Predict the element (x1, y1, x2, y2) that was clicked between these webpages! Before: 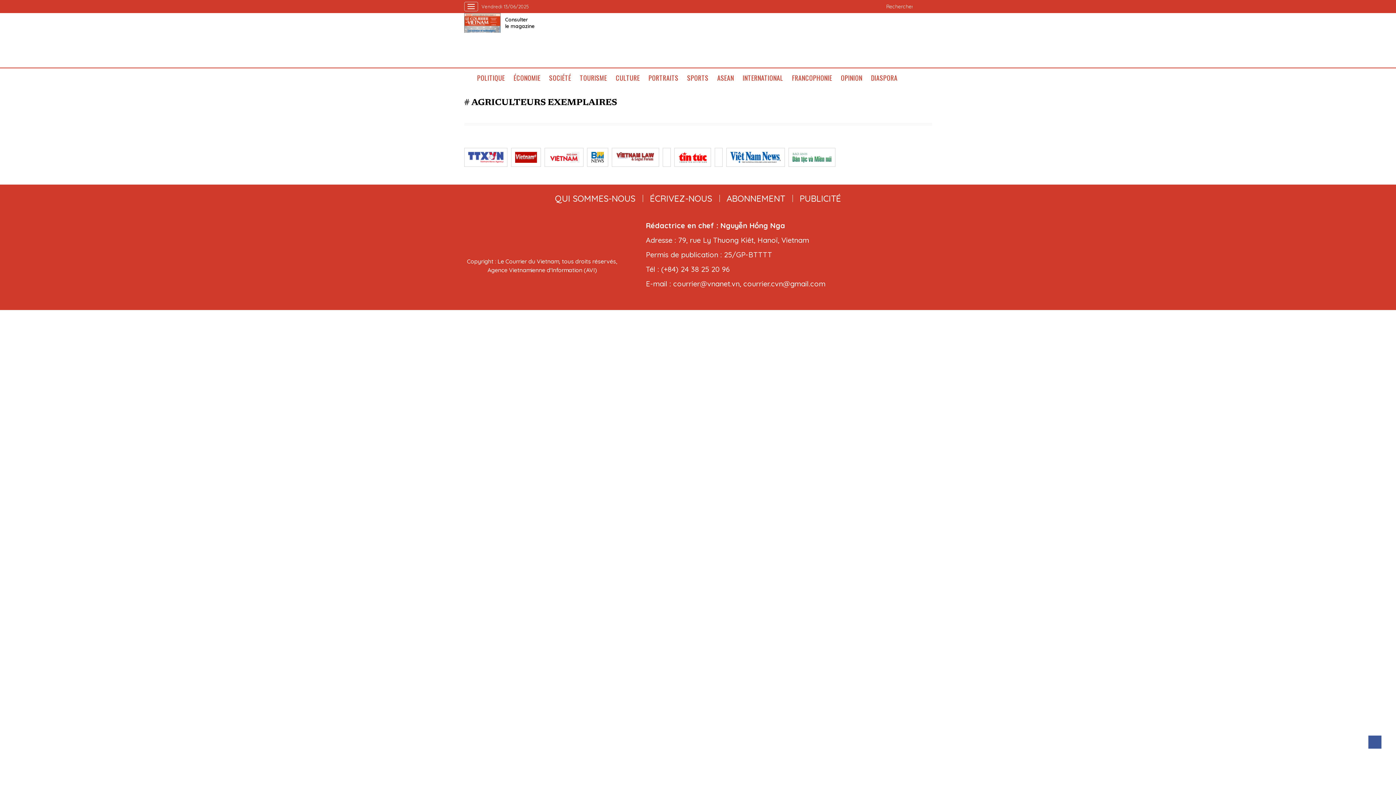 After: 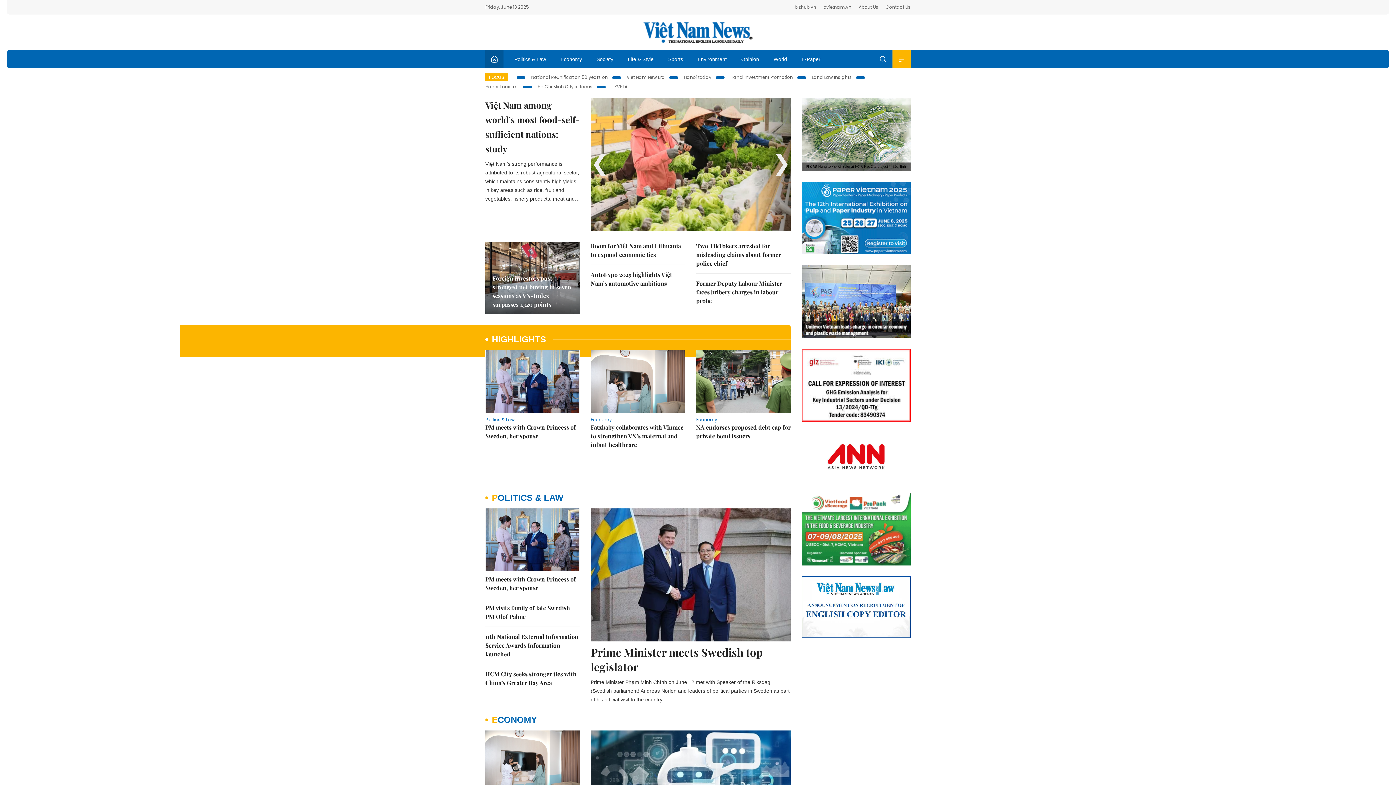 Action: bbox: (726, 148, 784, 166)